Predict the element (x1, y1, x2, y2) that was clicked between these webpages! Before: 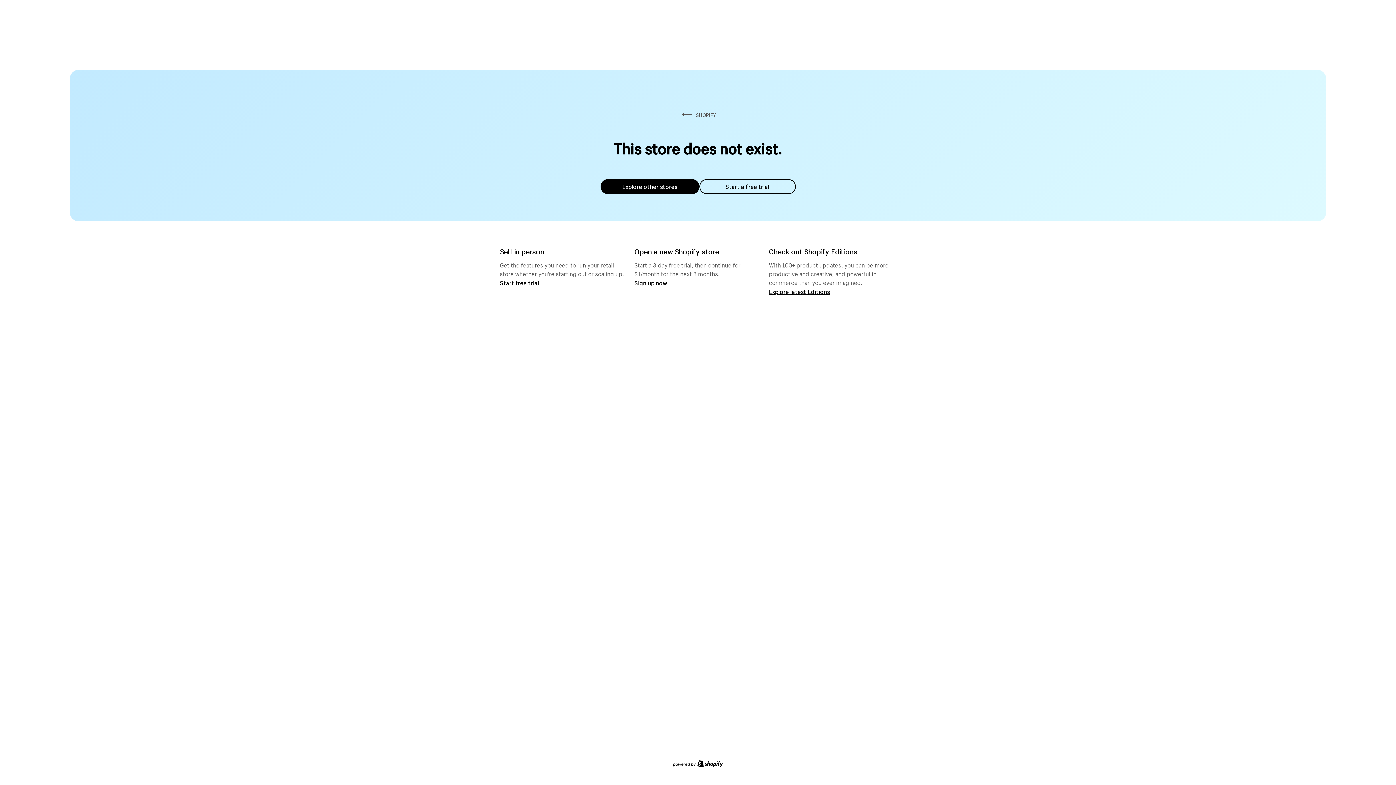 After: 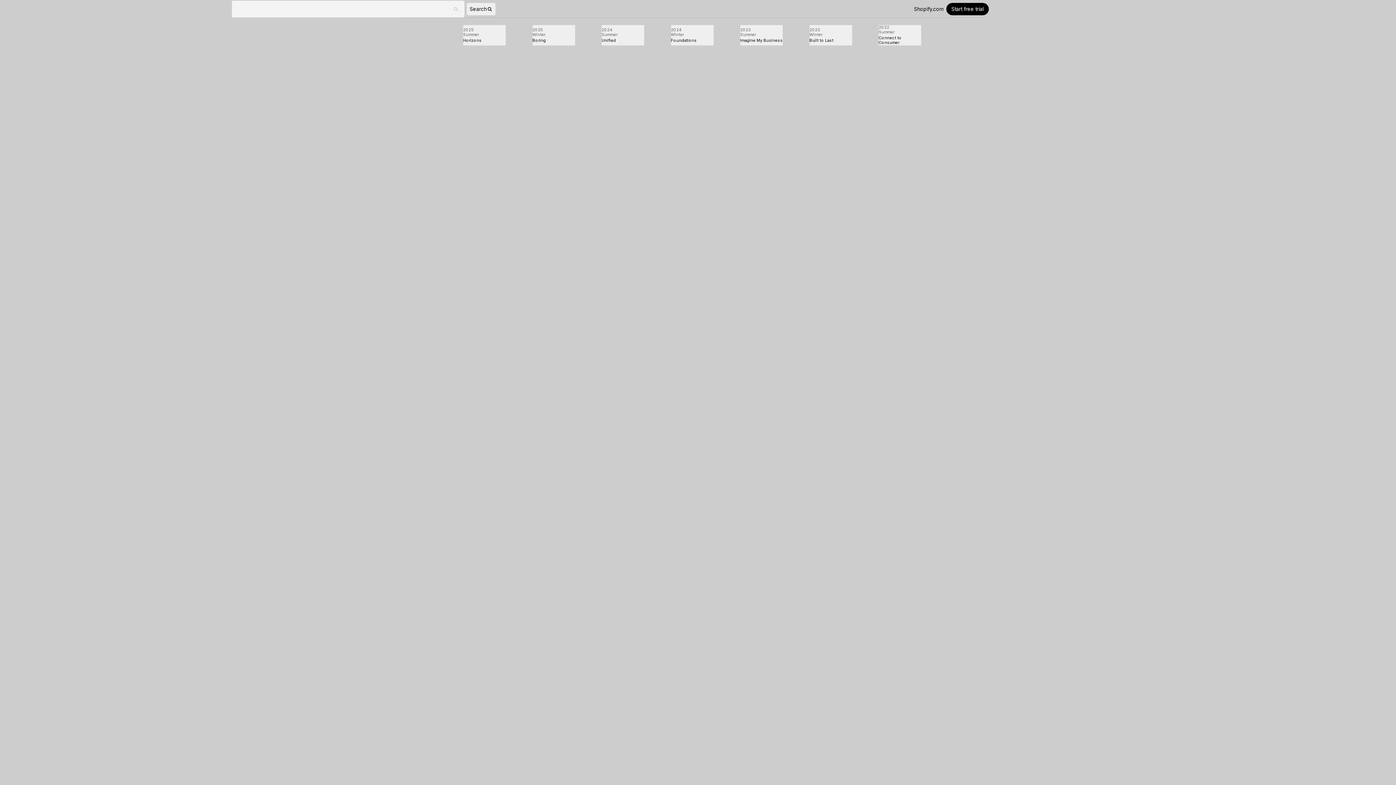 Action: label: Explore latest Editions bbox: (769, 287, 830, 295)